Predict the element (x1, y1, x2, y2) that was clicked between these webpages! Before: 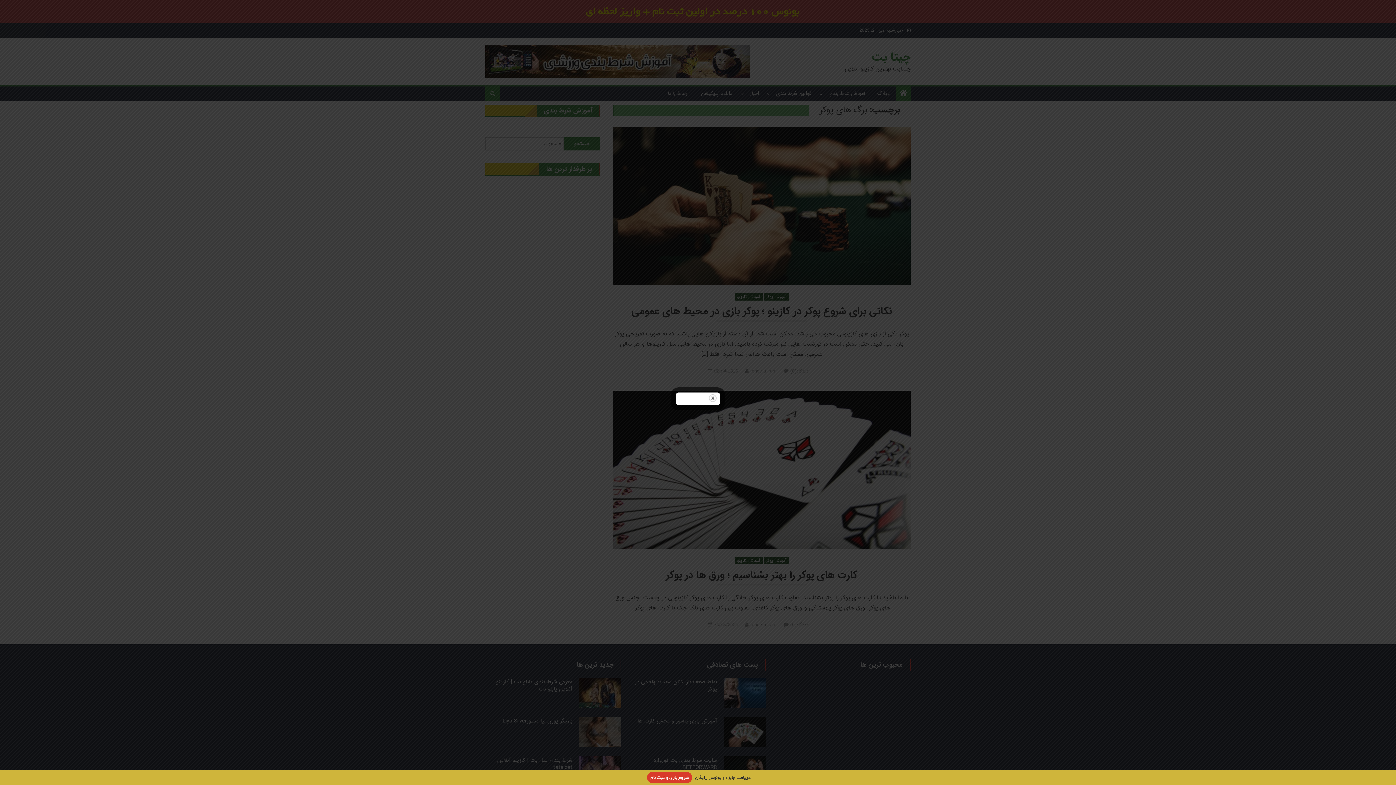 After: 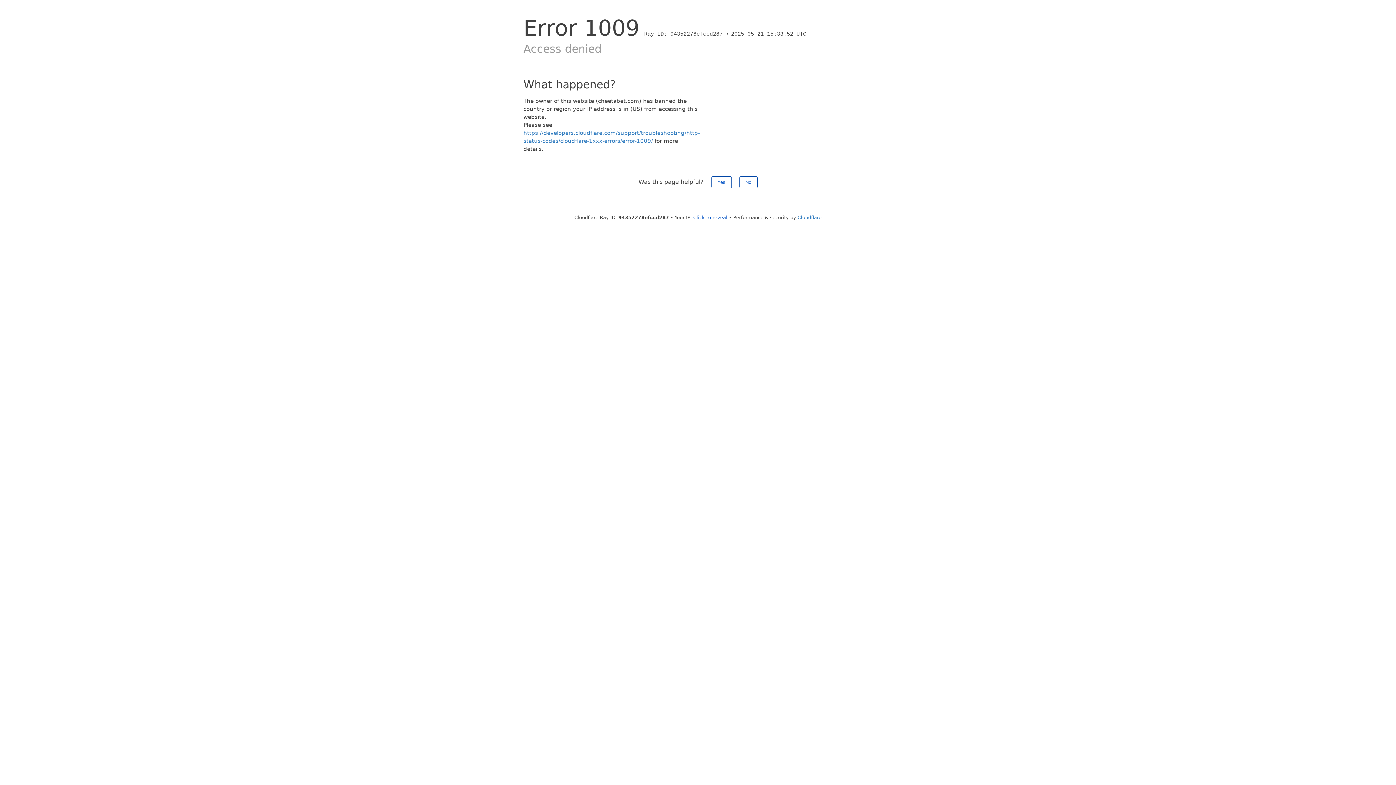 Action: bbox: (647, 772, 692, 783) label: شروع بازی و ثبت نام